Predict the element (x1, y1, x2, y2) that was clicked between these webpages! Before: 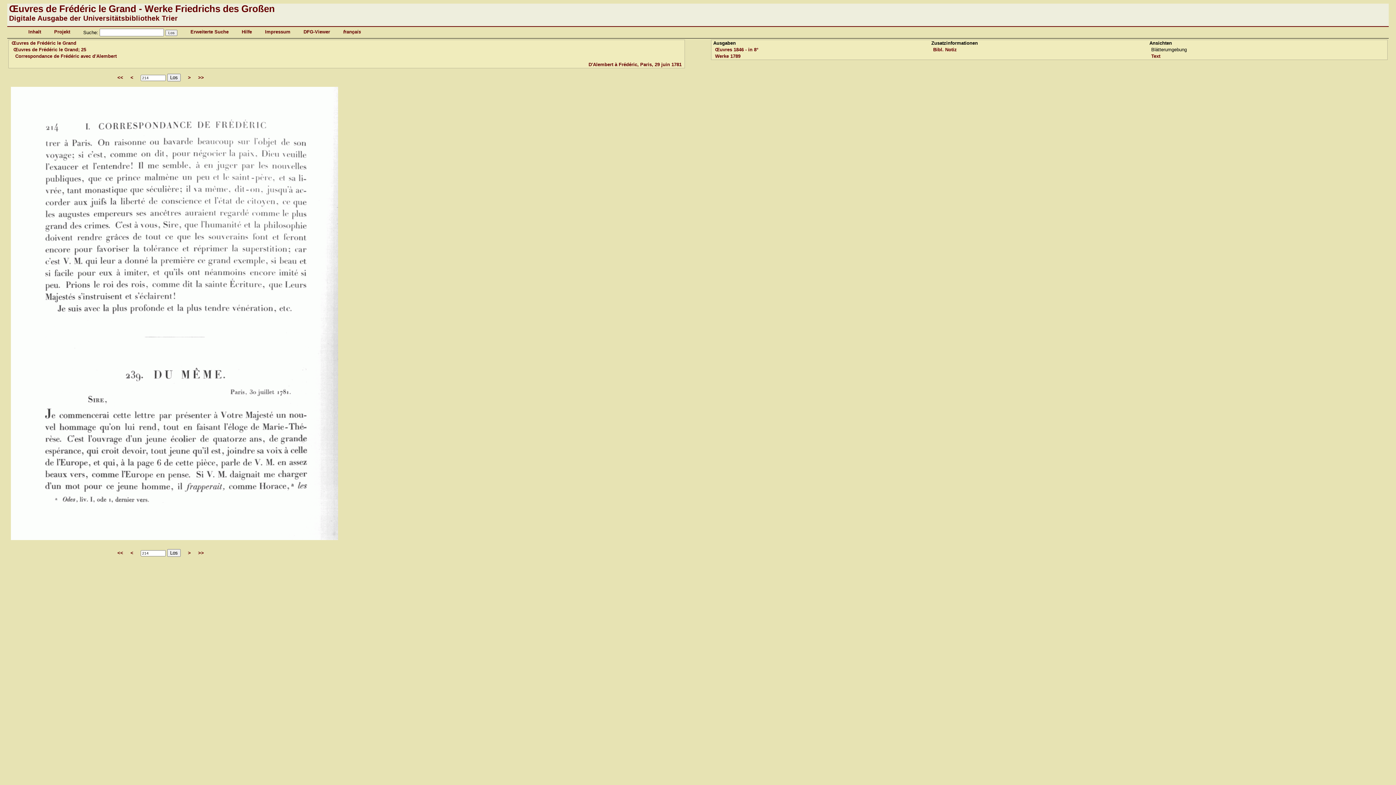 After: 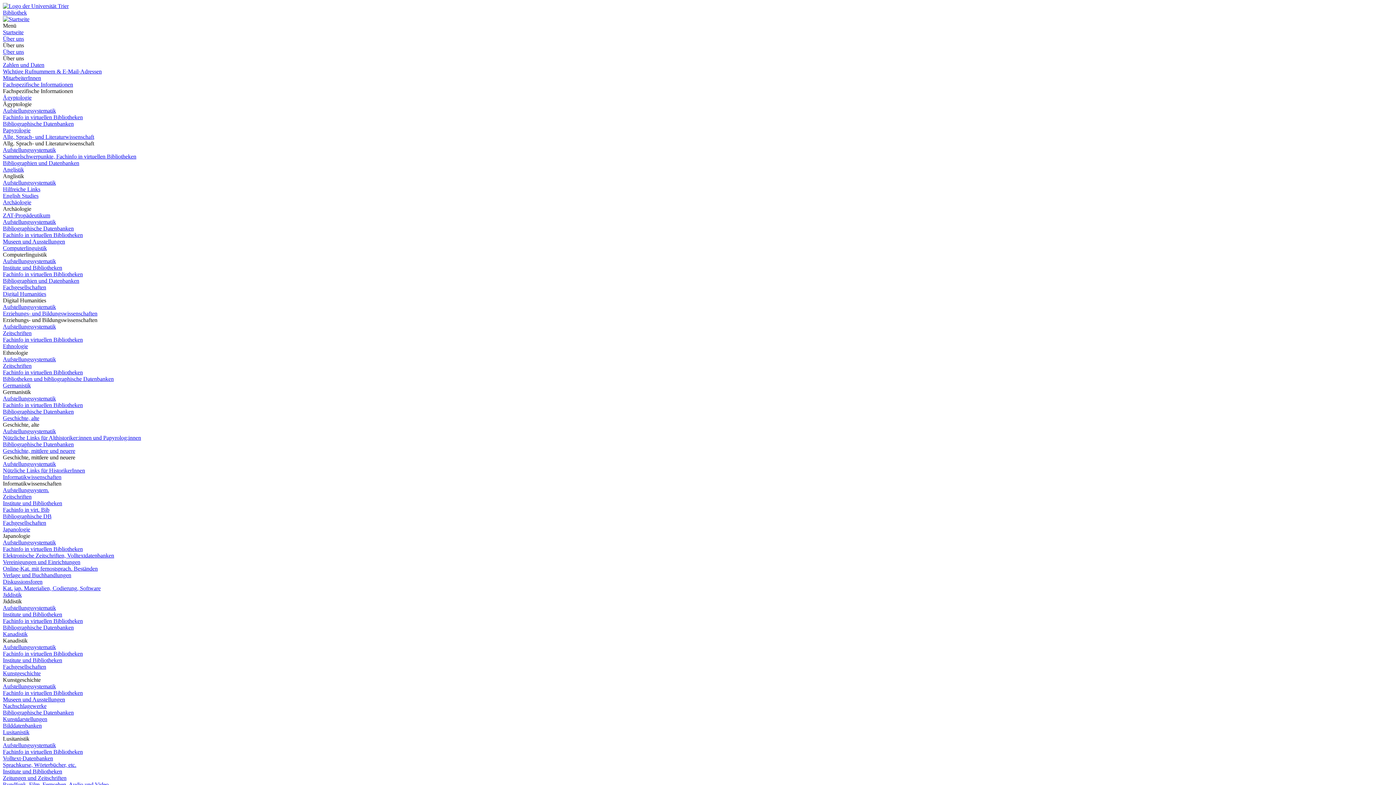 Action: label: Digitale Ausgabe der Universitätsbibliothek Trier bbox: (9, 14, 177, 22)